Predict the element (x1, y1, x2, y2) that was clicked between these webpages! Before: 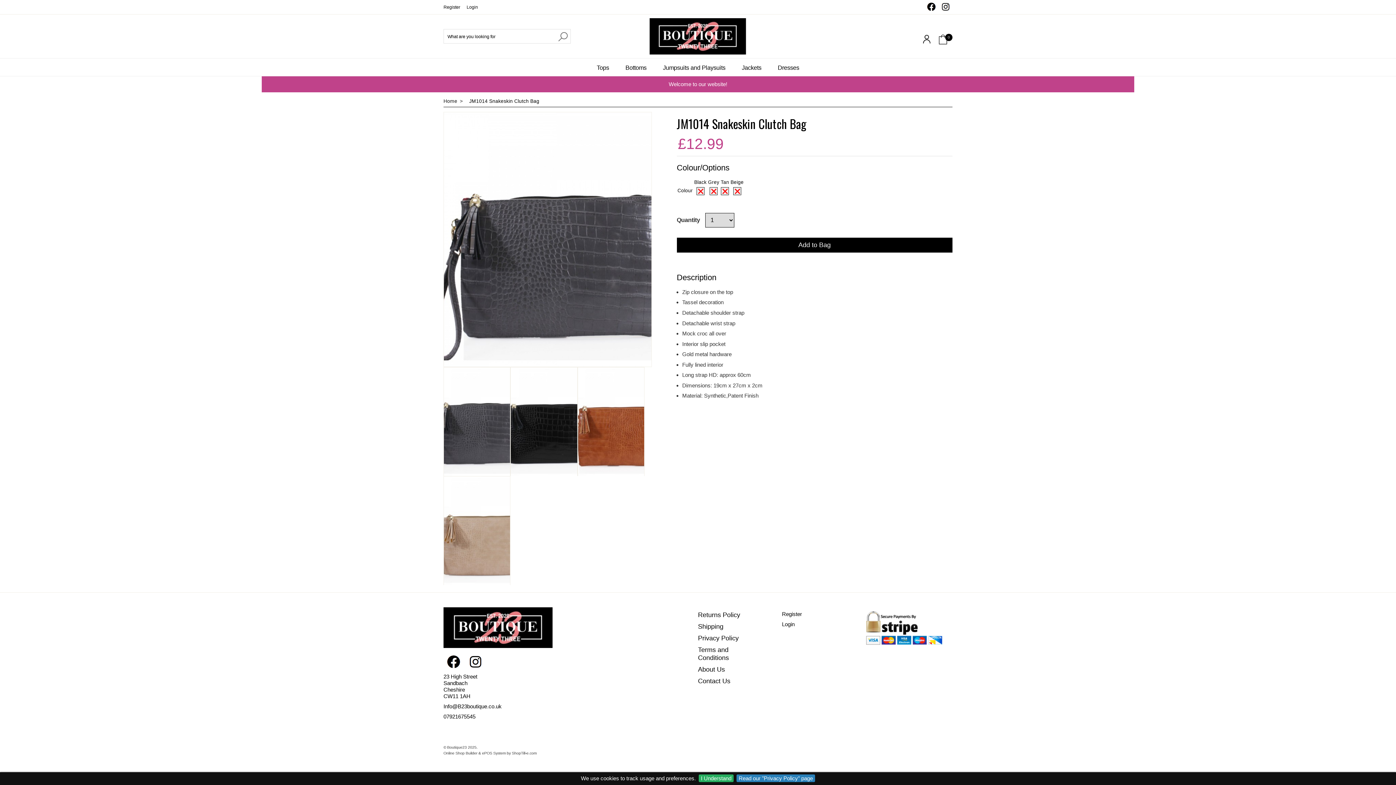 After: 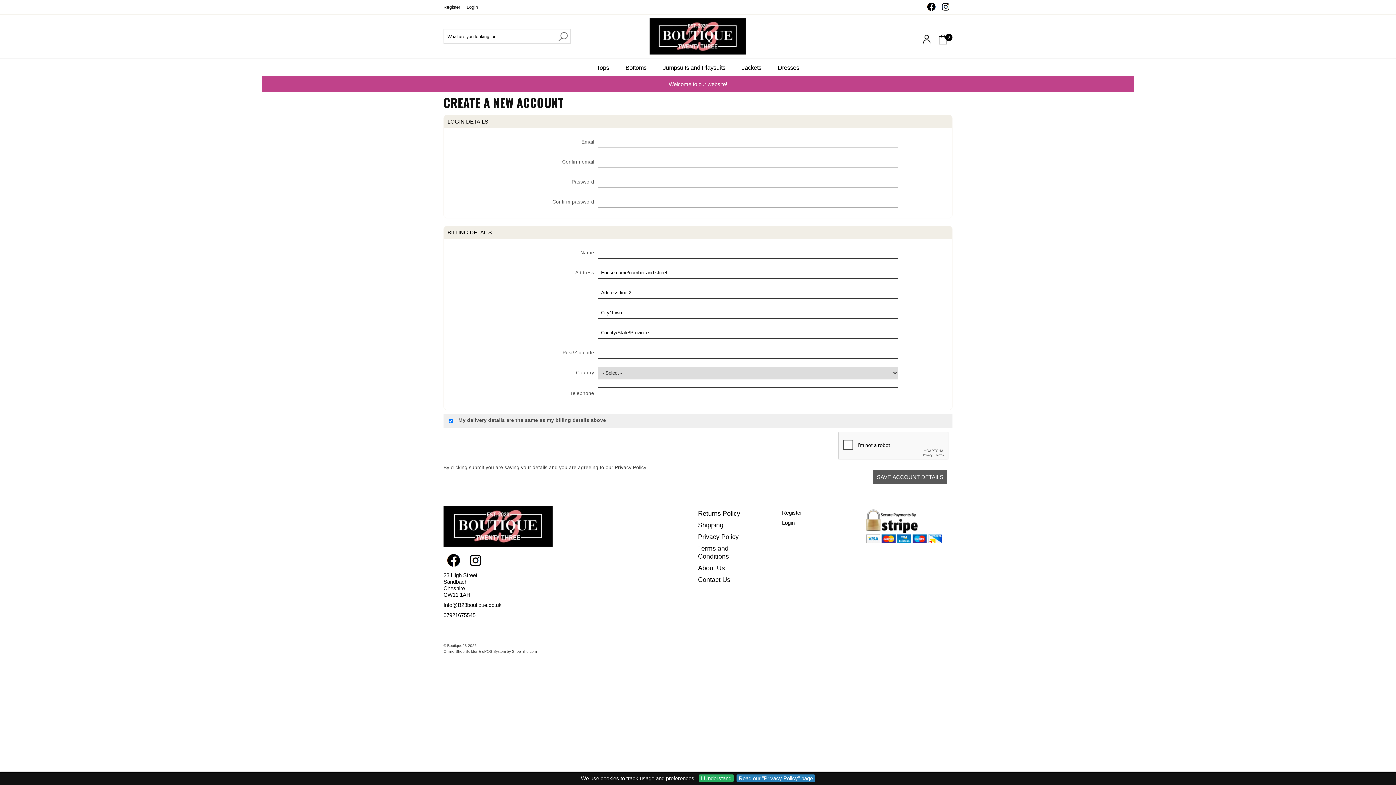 Action: label: Register bbox: (782, 611, 802, 617)